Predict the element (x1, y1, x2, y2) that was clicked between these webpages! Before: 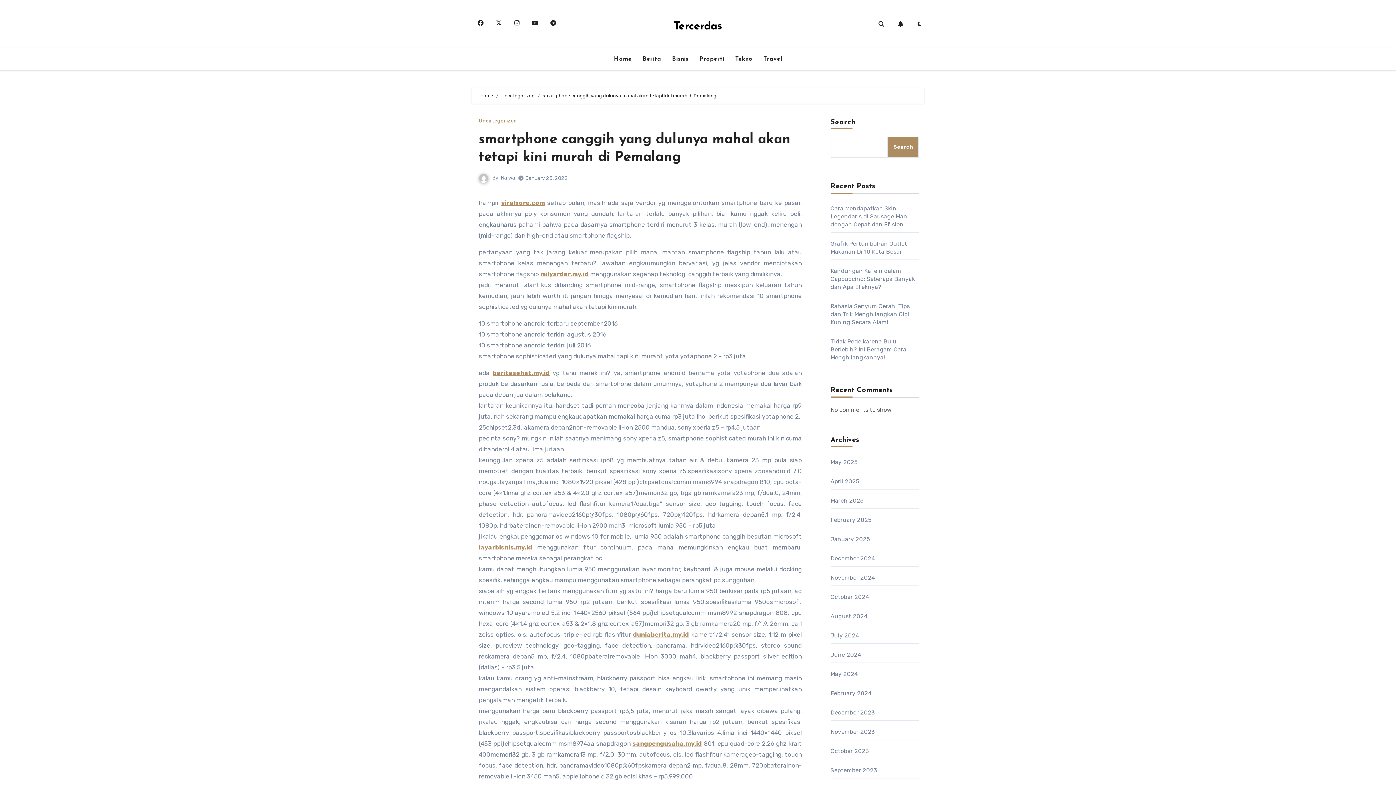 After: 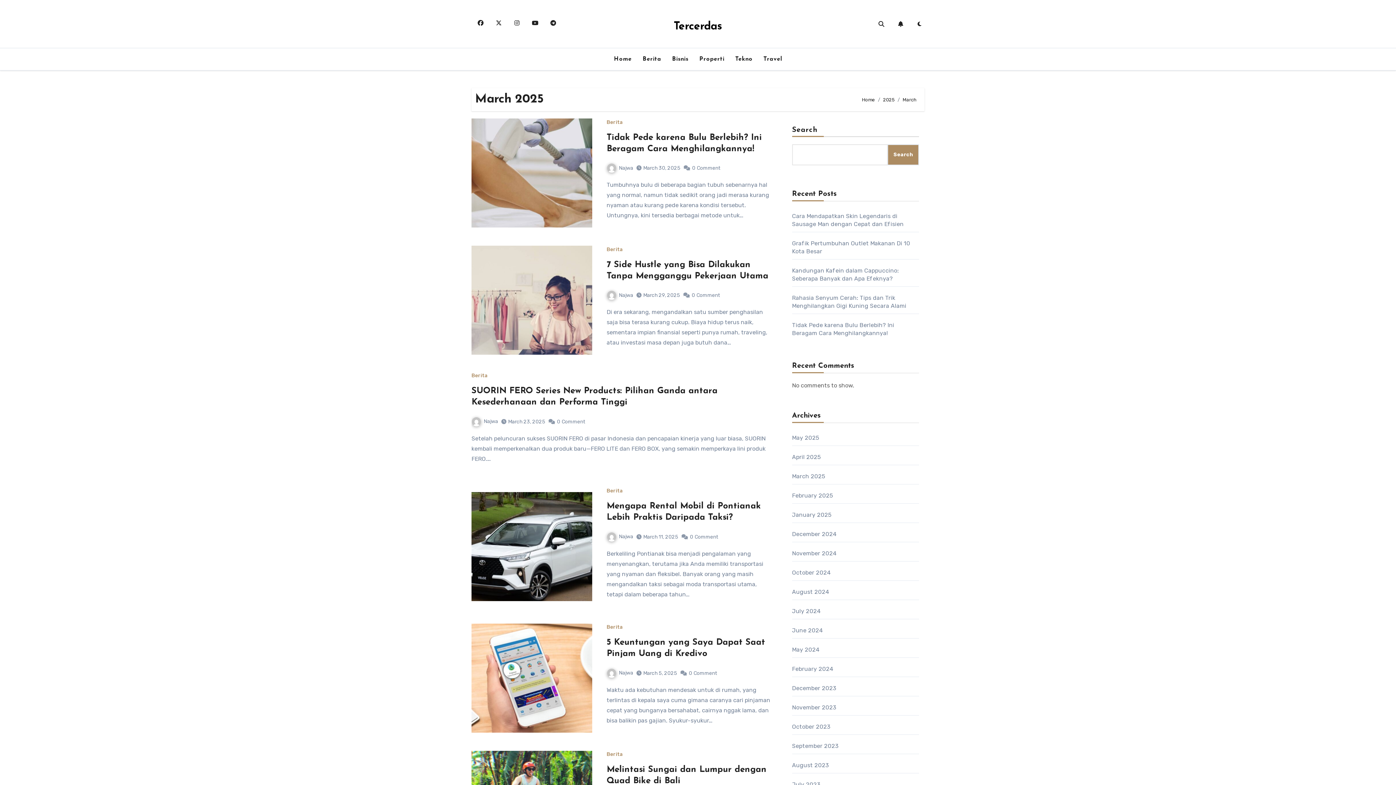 Action: label: March 2025 bbox: (830, 497, 863, 504)